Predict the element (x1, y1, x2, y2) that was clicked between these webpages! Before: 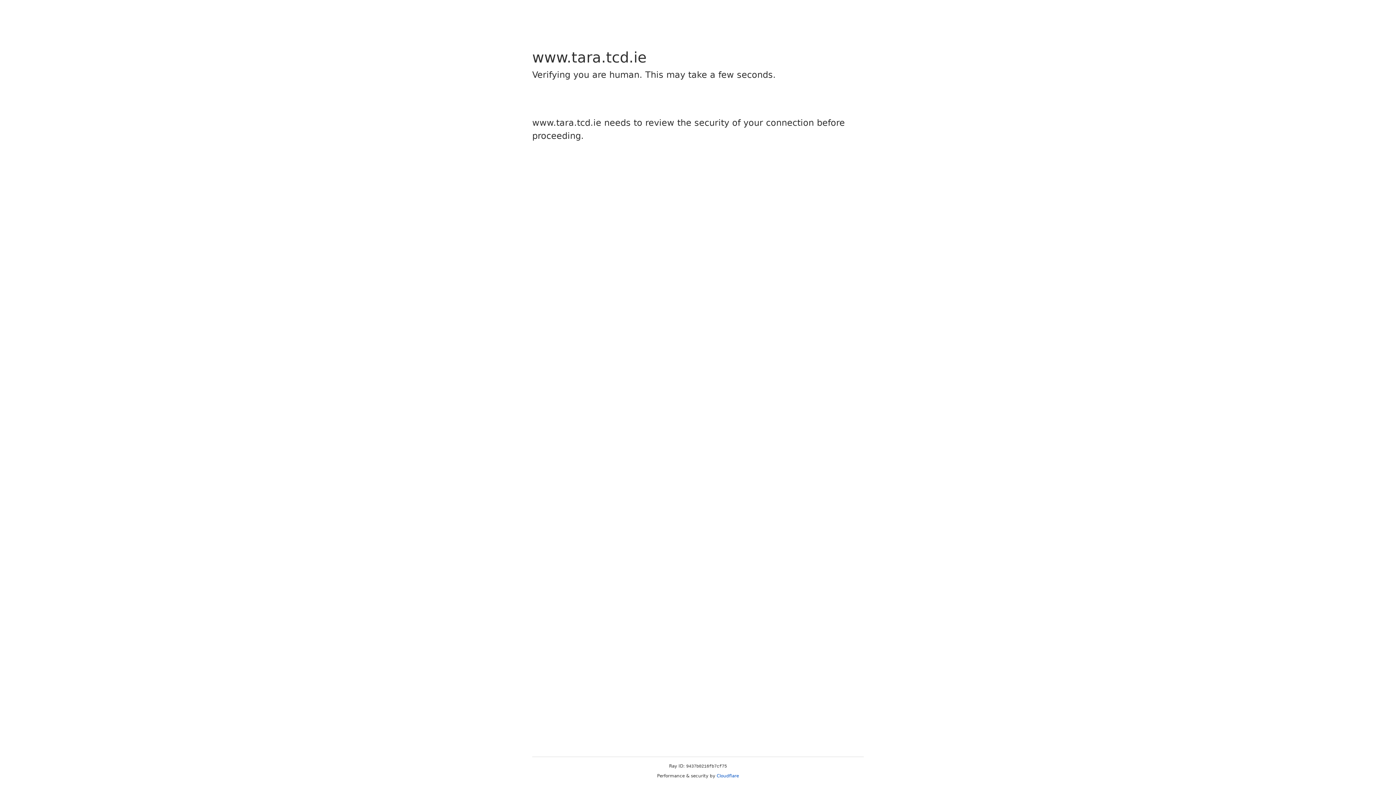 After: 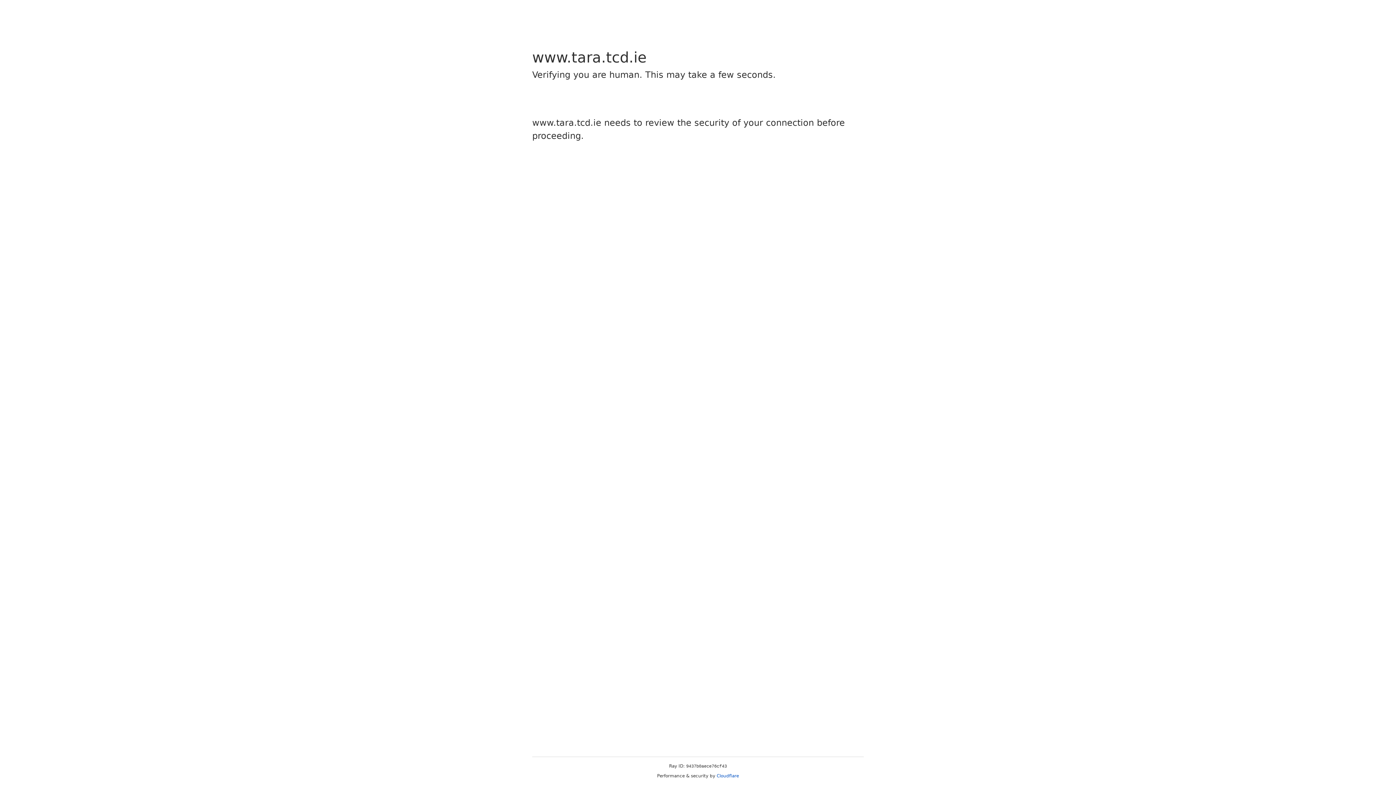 Action: label: Cloudflare bbox: (716, 773, 739, 778)